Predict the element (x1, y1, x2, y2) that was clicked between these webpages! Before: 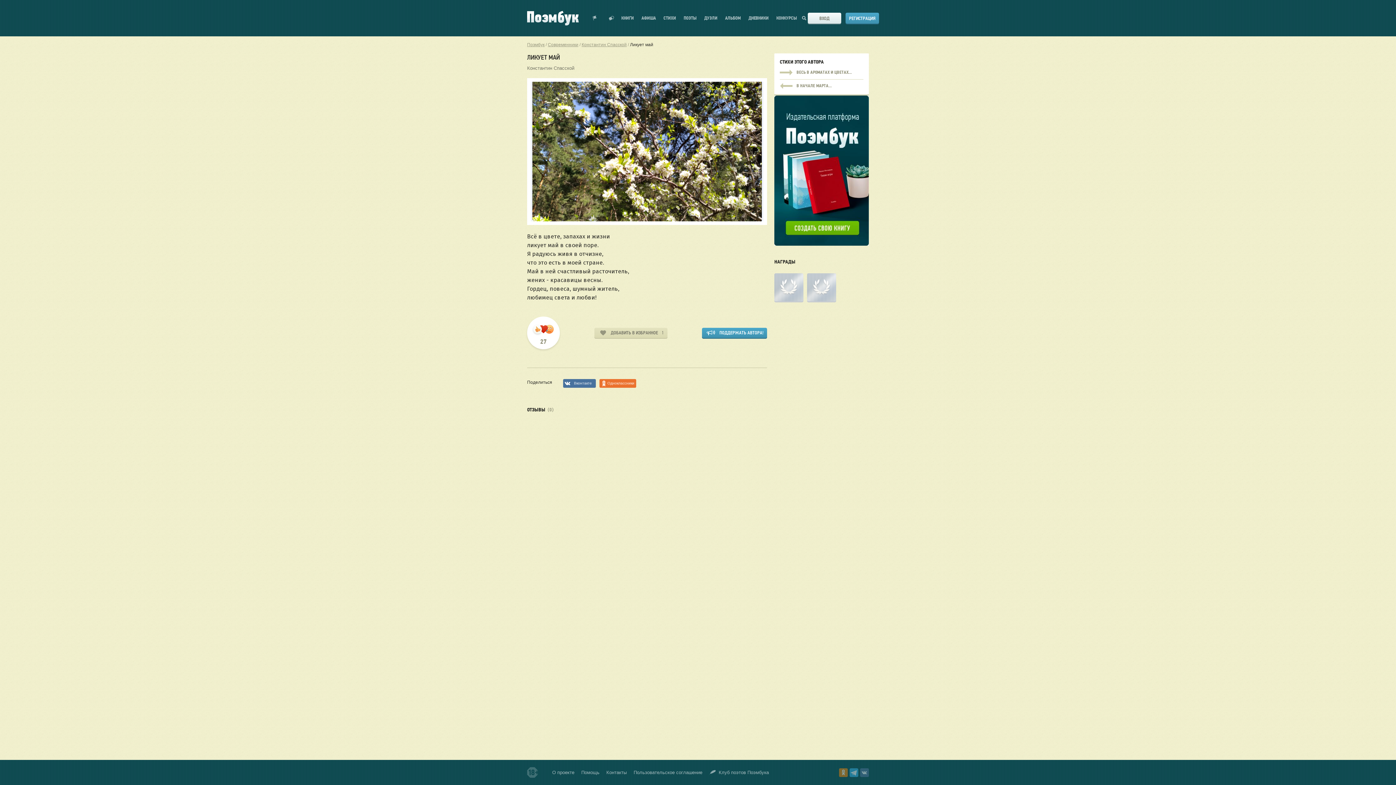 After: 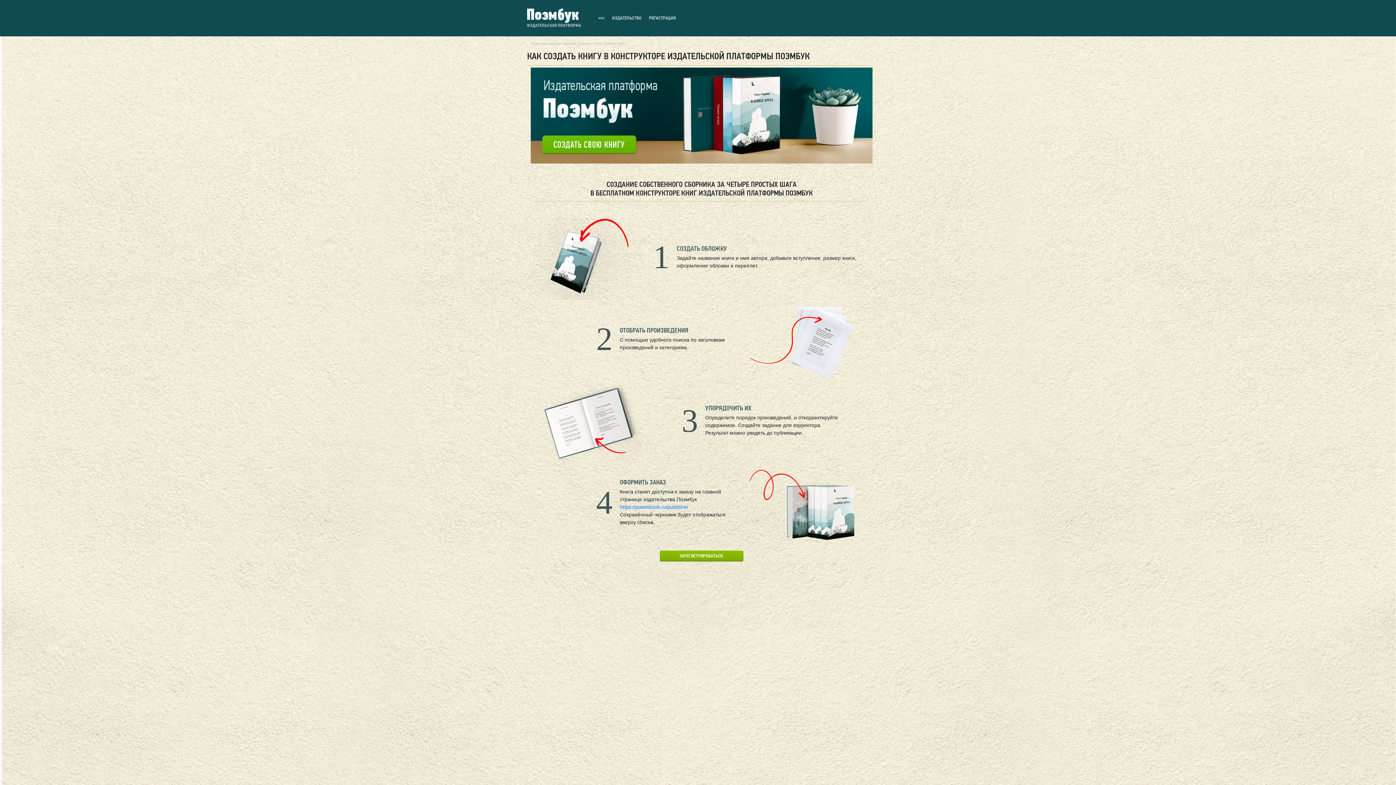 Action: bbox: (621, 16, 634, 20) label: КНИГИ